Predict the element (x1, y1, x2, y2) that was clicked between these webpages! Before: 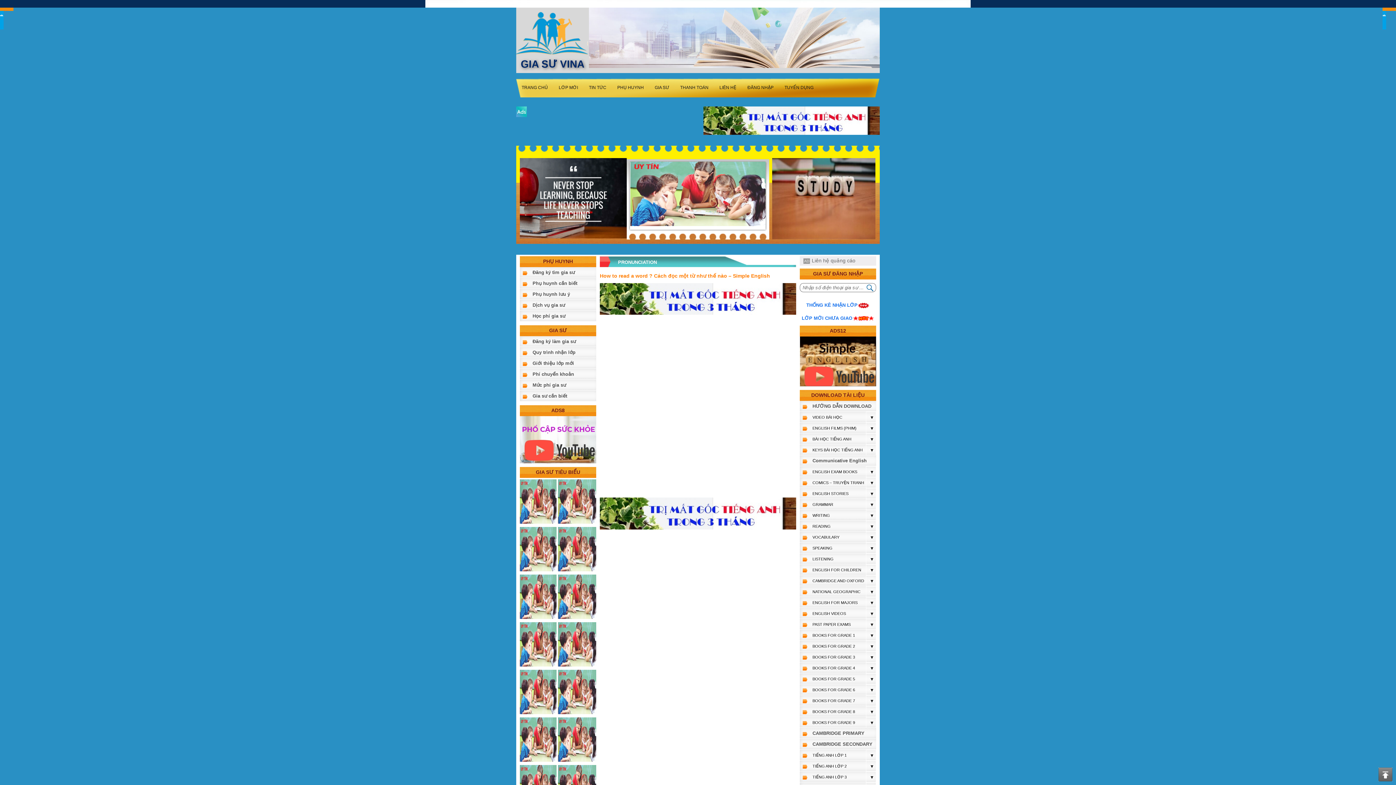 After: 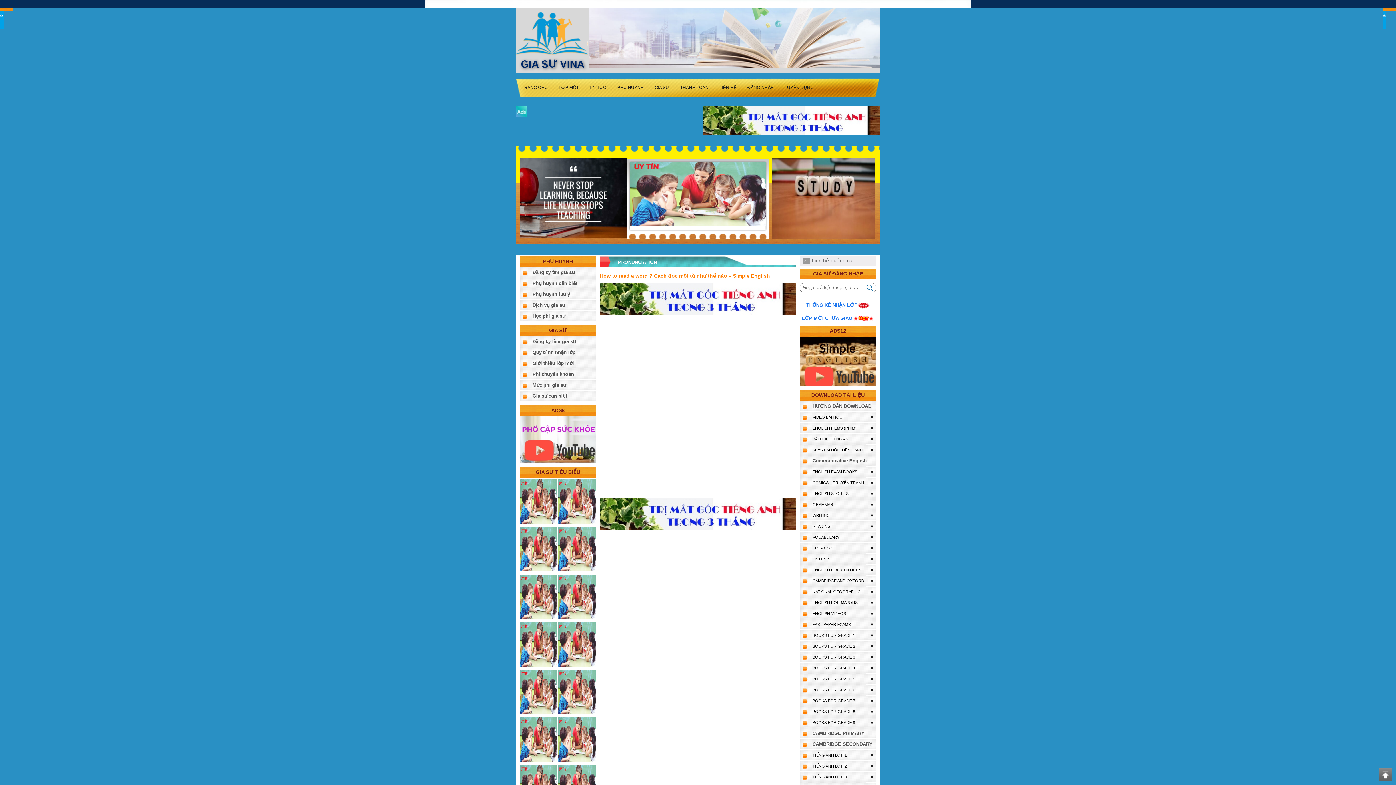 Action: bbox: (520, 498, 556, 503)